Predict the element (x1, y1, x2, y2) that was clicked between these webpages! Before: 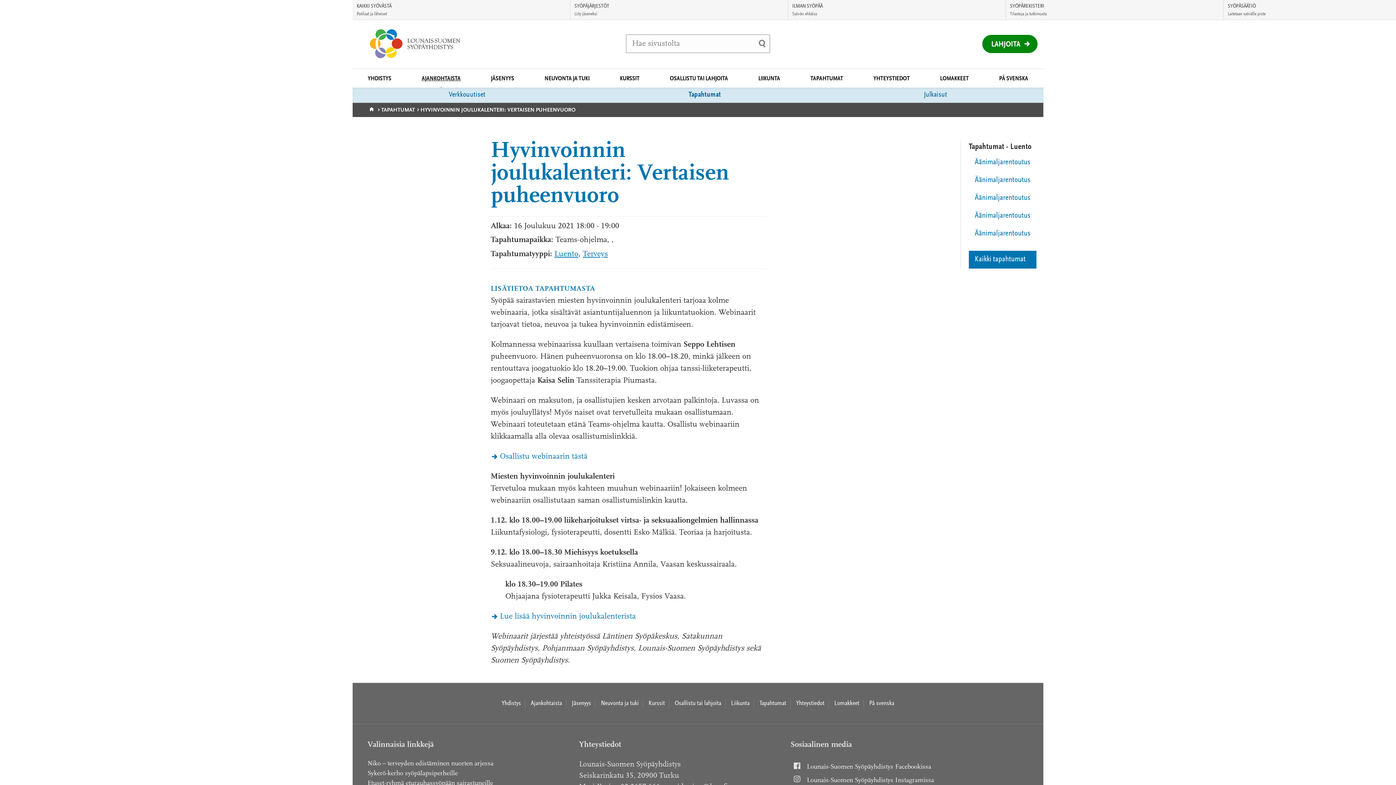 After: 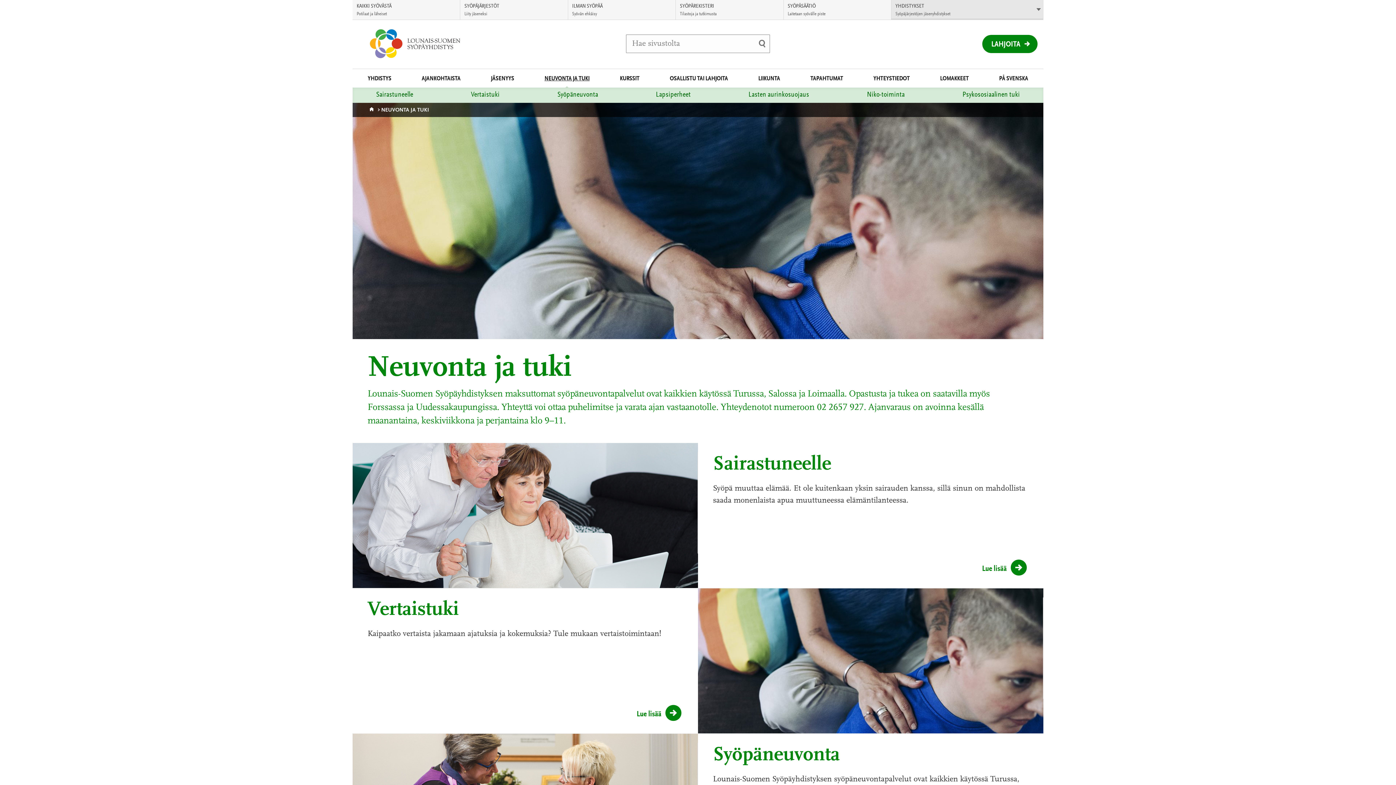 Action: label: NEUVONTA JA TUKI bbox: (544, 72, 589, 83)